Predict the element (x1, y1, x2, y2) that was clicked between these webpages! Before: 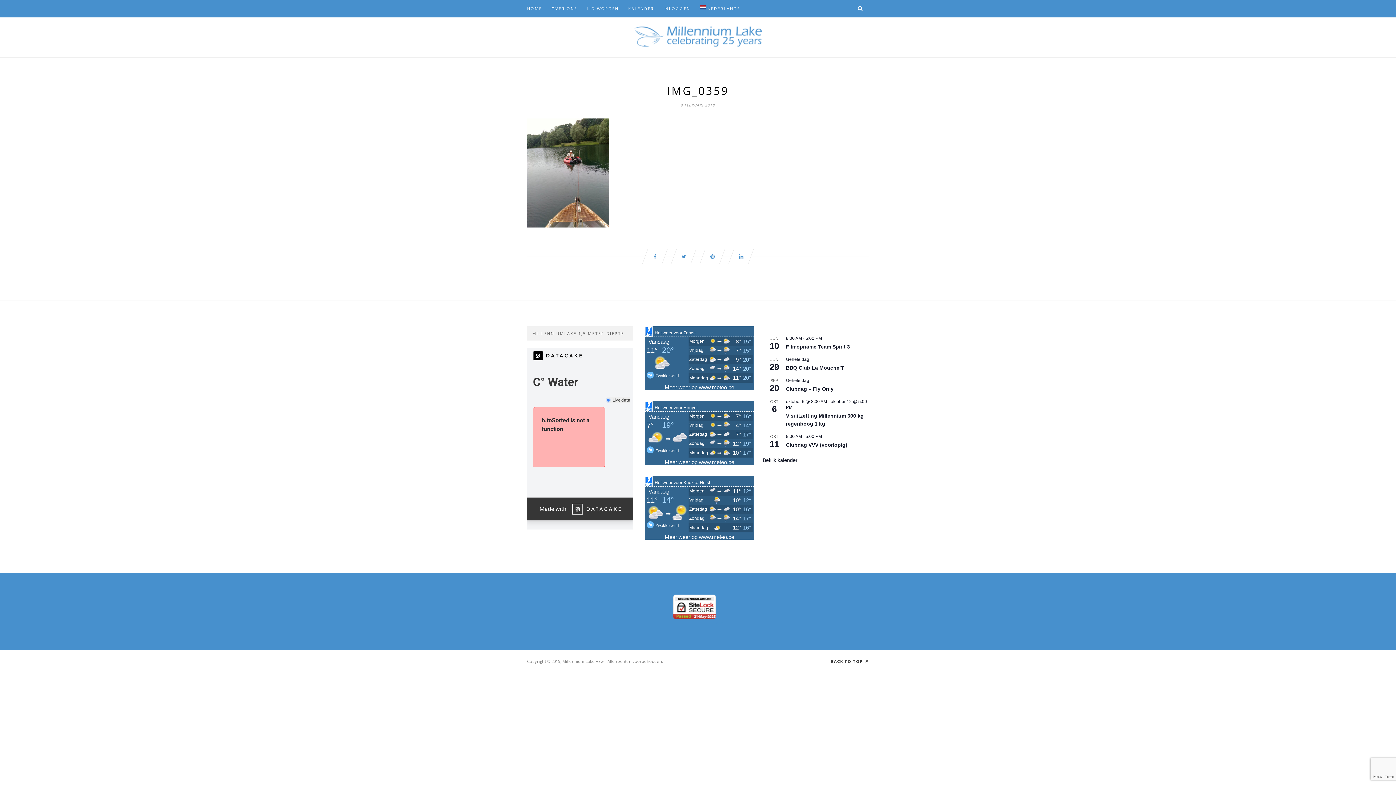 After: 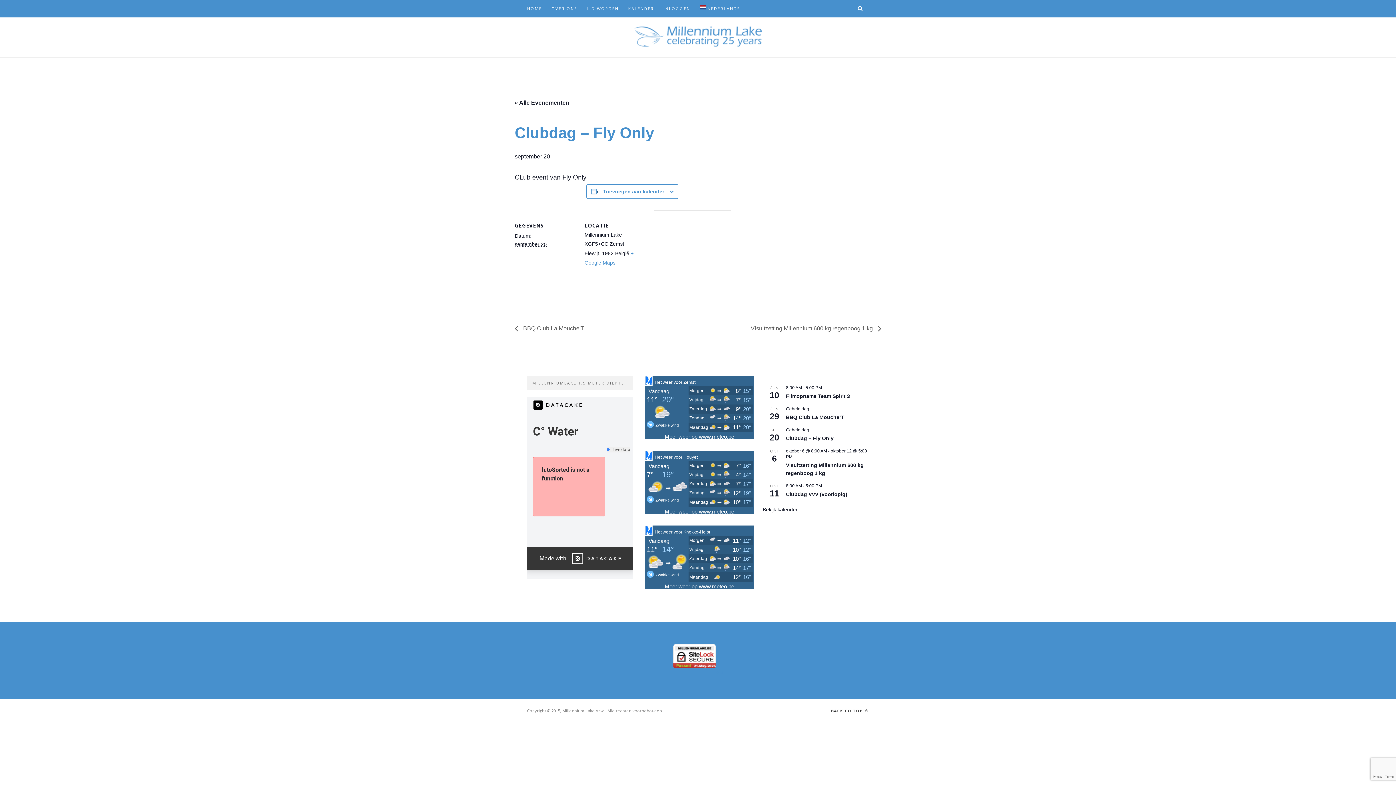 Action: label: Clubdag – Fly Only bbox: (786, 386, 833, 392)